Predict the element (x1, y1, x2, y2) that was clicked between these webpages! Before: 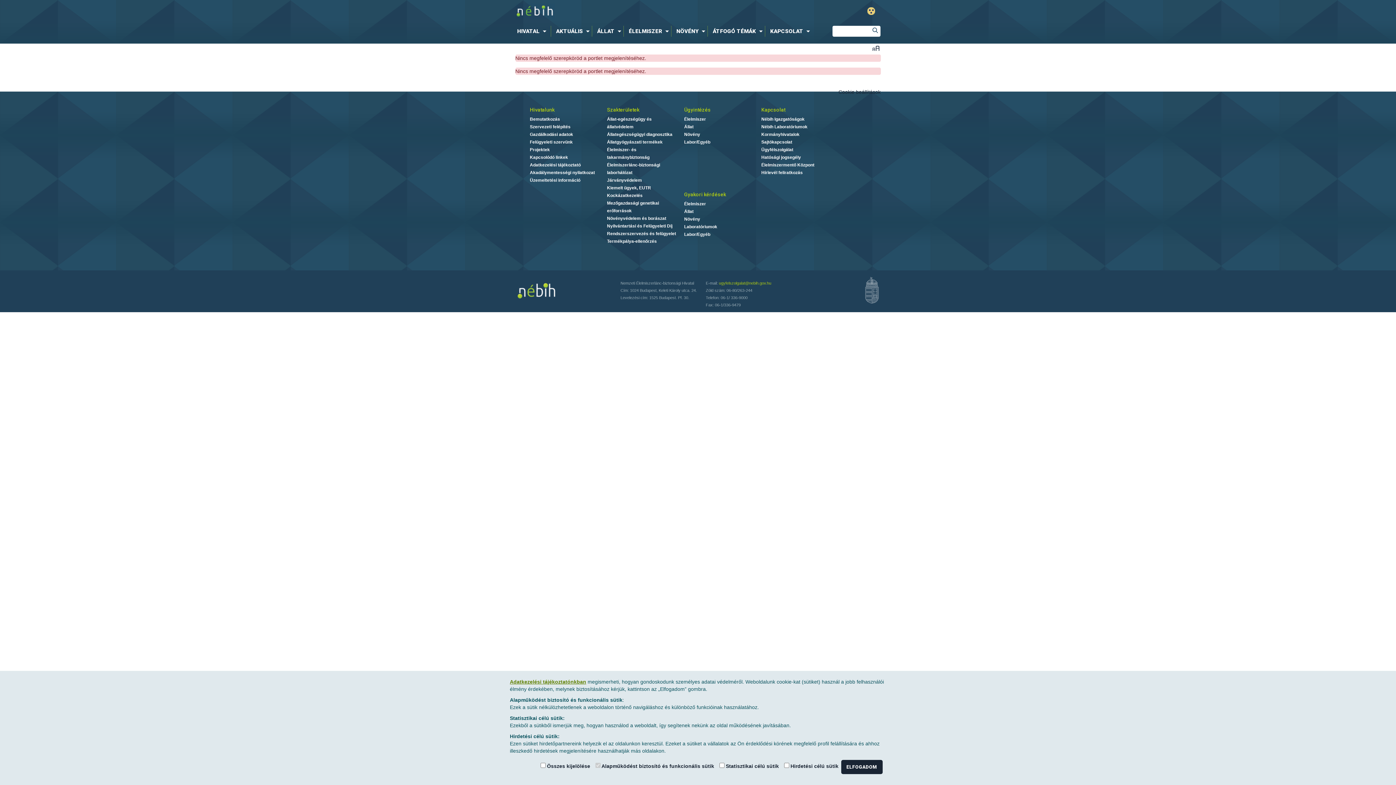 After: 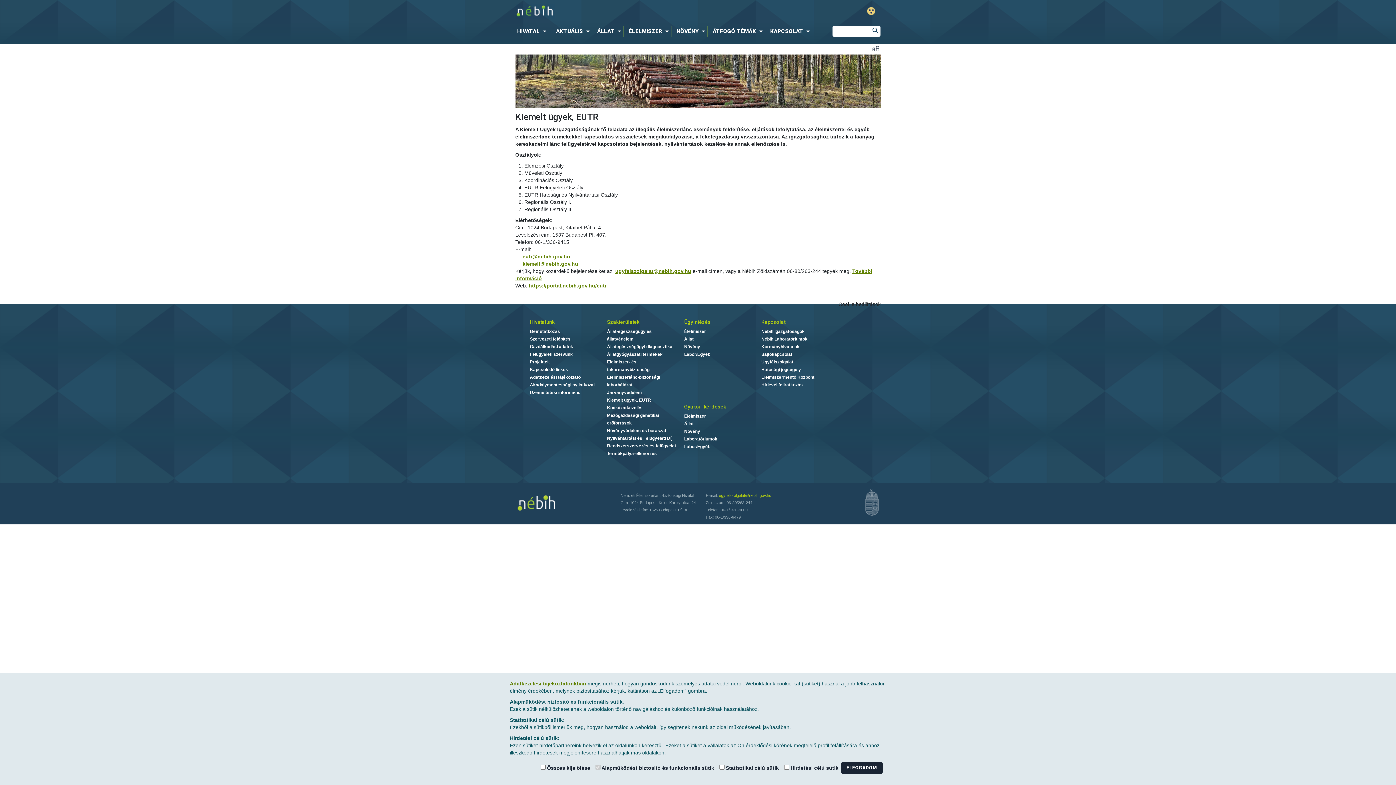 Action: label: Kiemelt ügyek, EUTR bbox: (607, 185, 651, 190)